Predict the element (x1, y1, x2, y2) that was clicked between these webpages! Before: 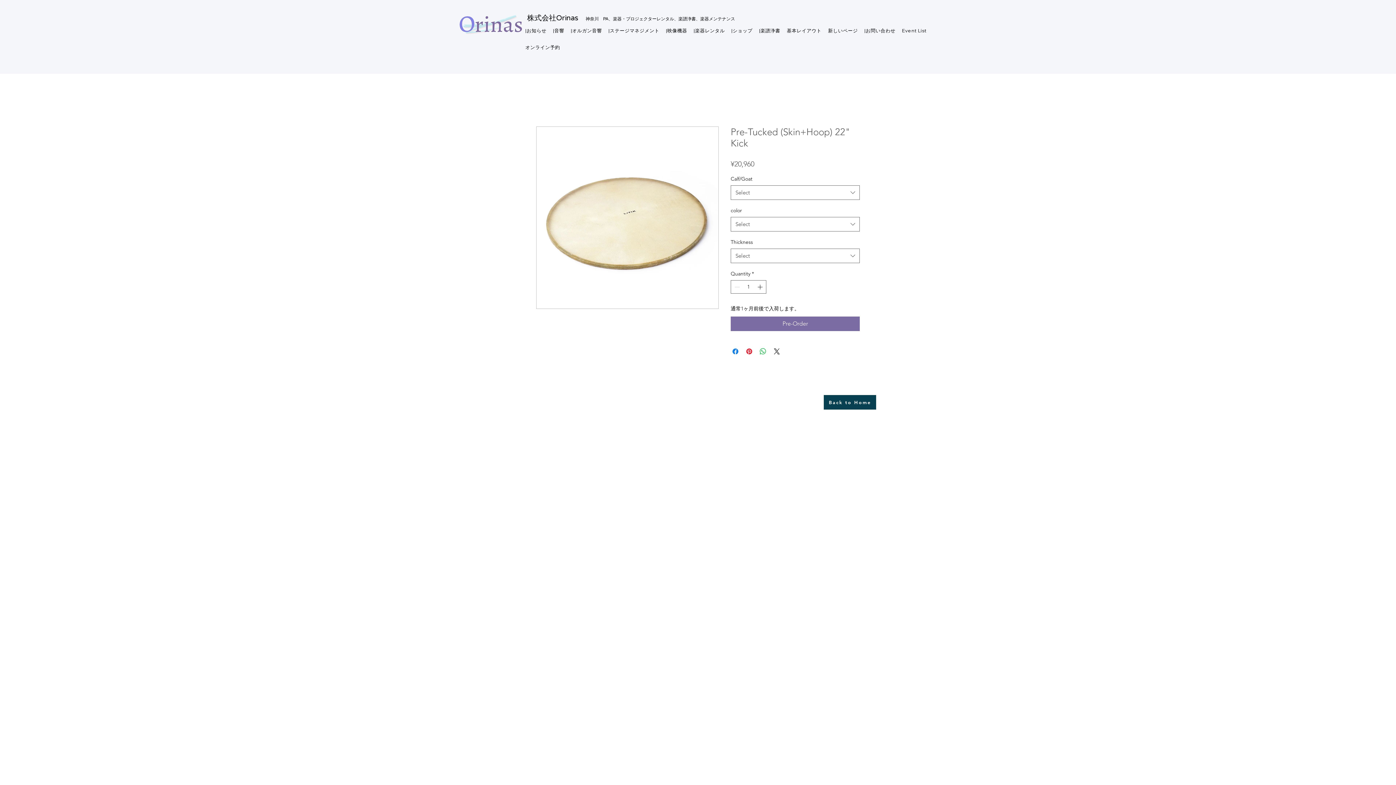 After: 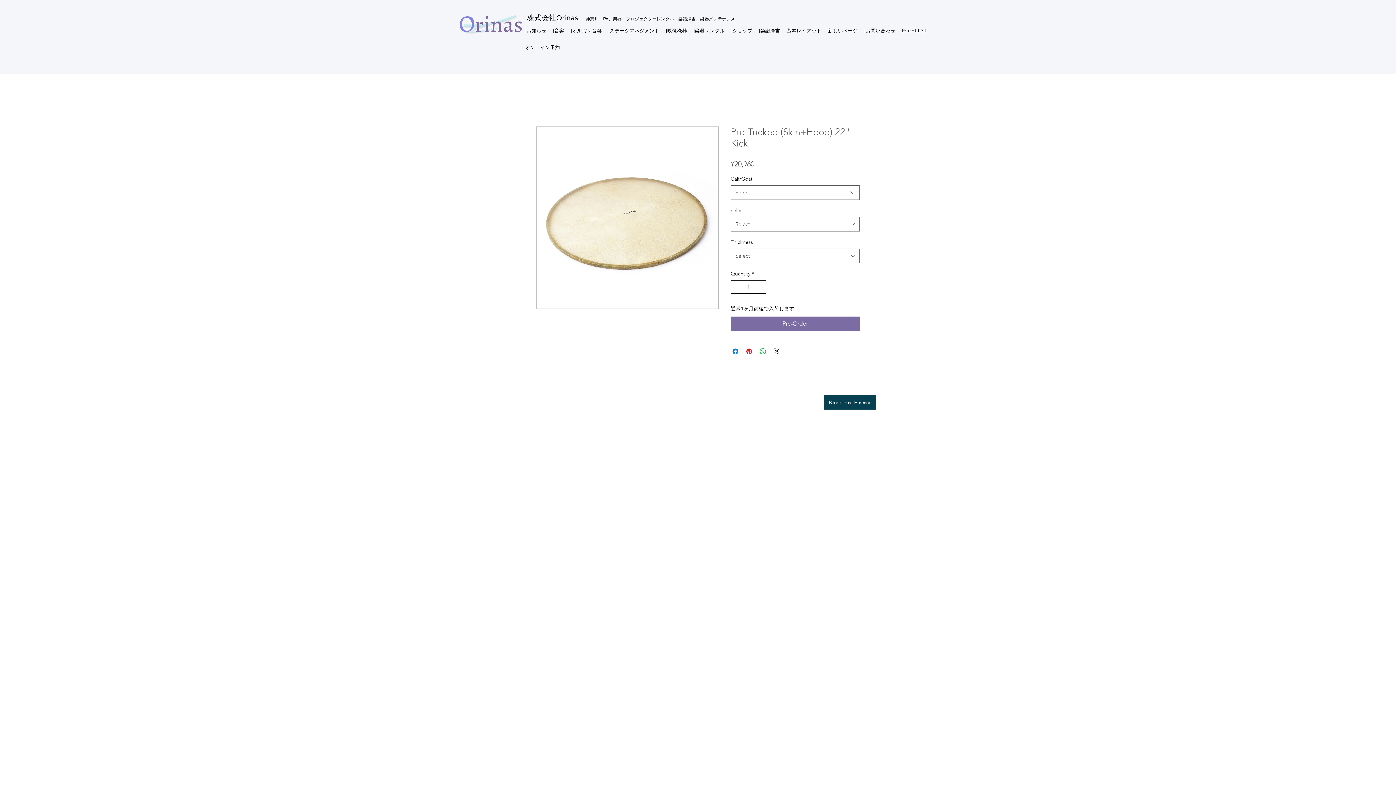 Action: bbox: (756, 280, 765, 293) label: Increment